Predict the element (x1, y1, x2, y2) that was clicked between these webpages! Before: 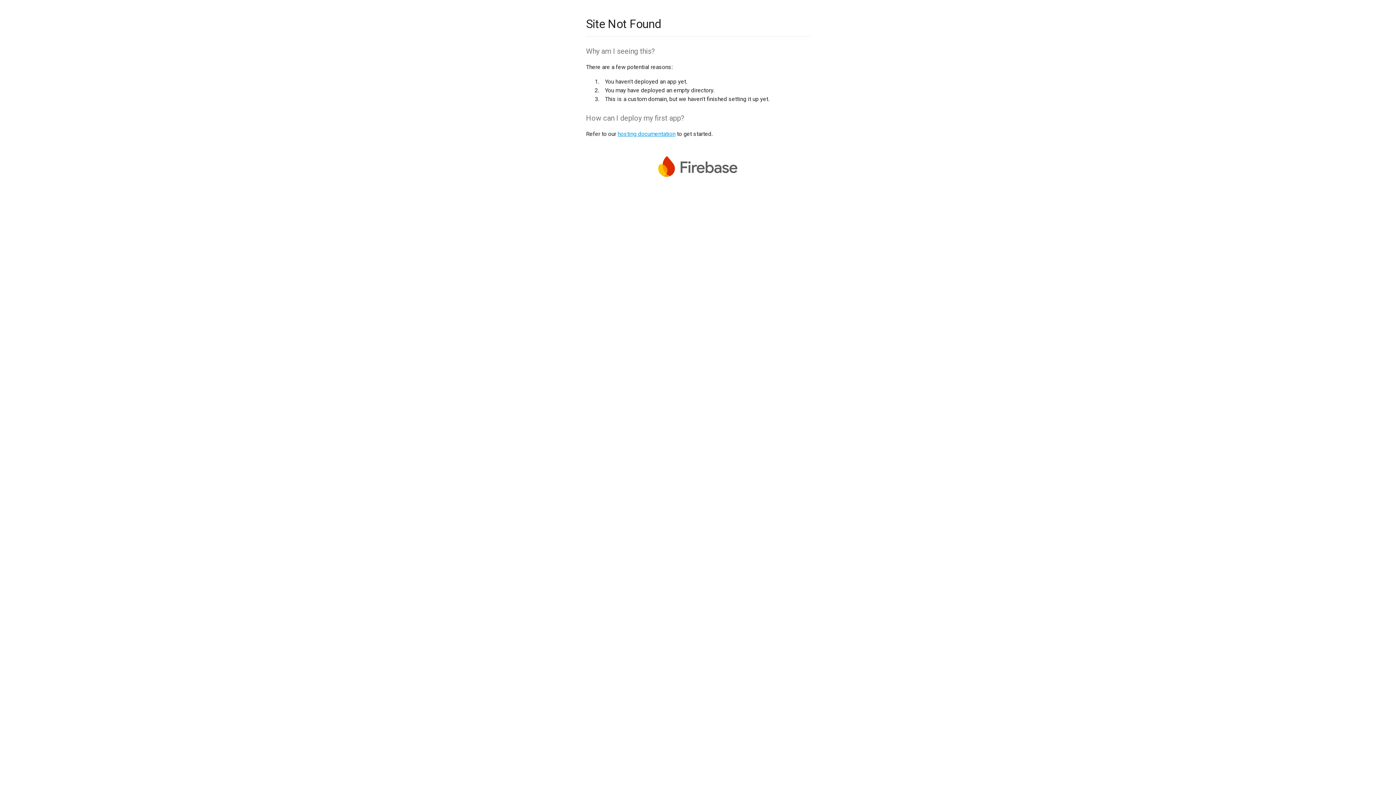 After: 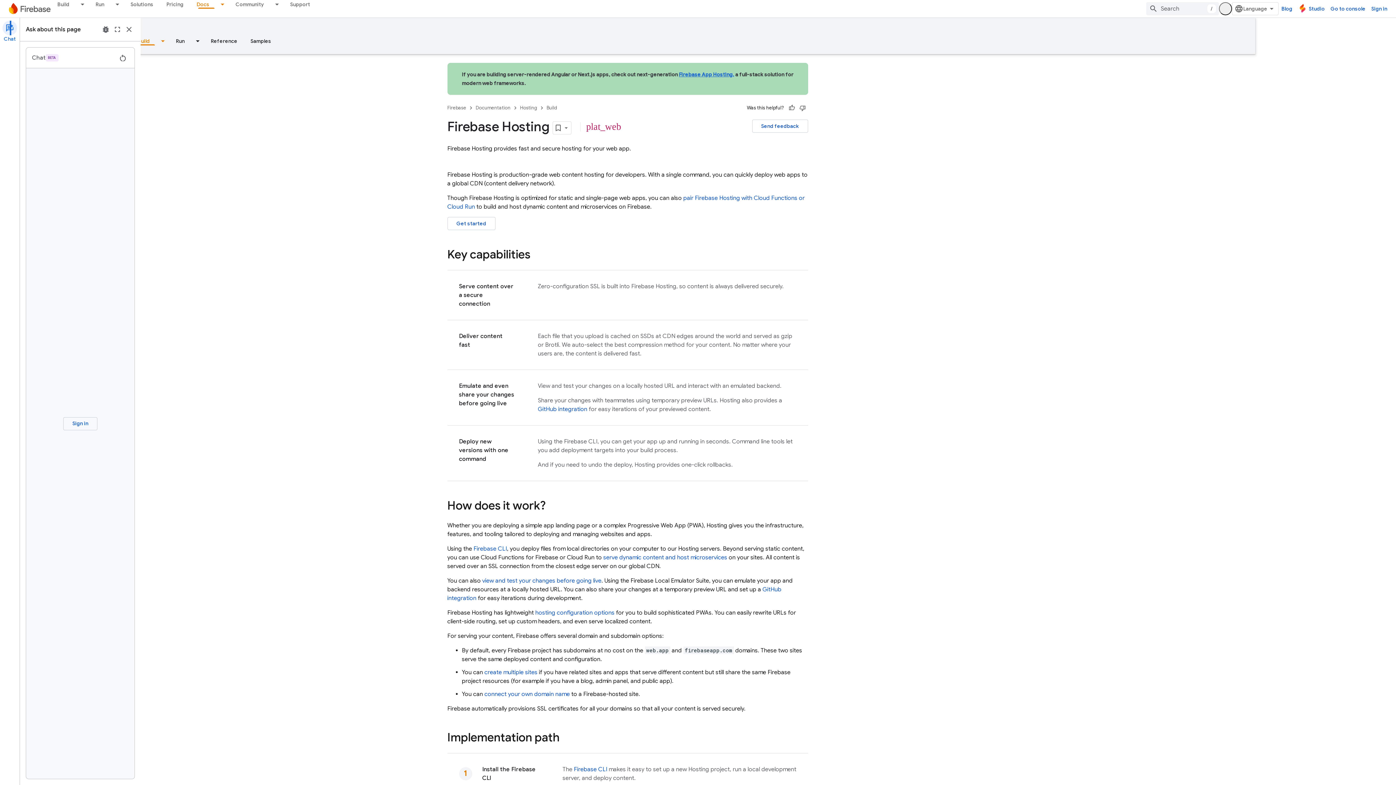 Action: label: hosting documentation bbox: (617, 130, 675, 137)